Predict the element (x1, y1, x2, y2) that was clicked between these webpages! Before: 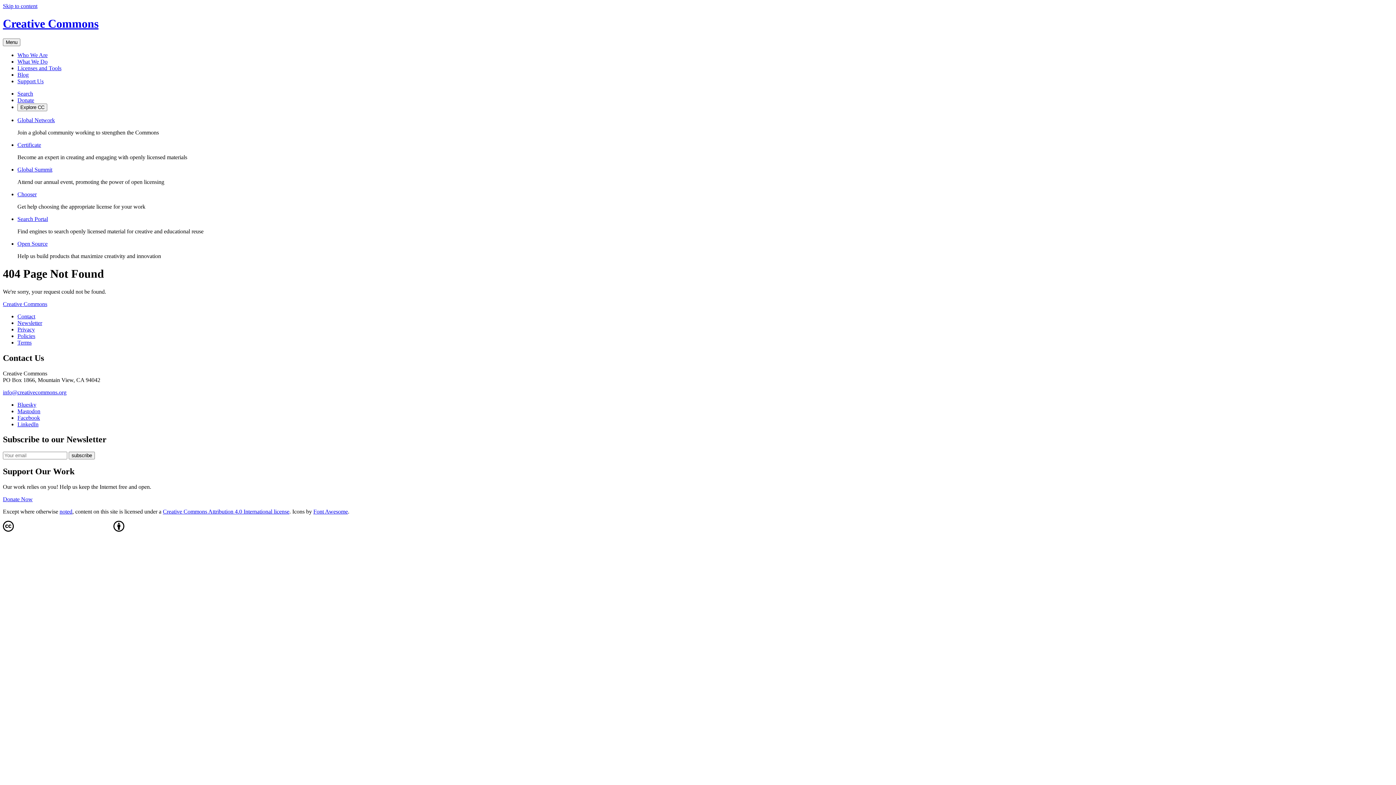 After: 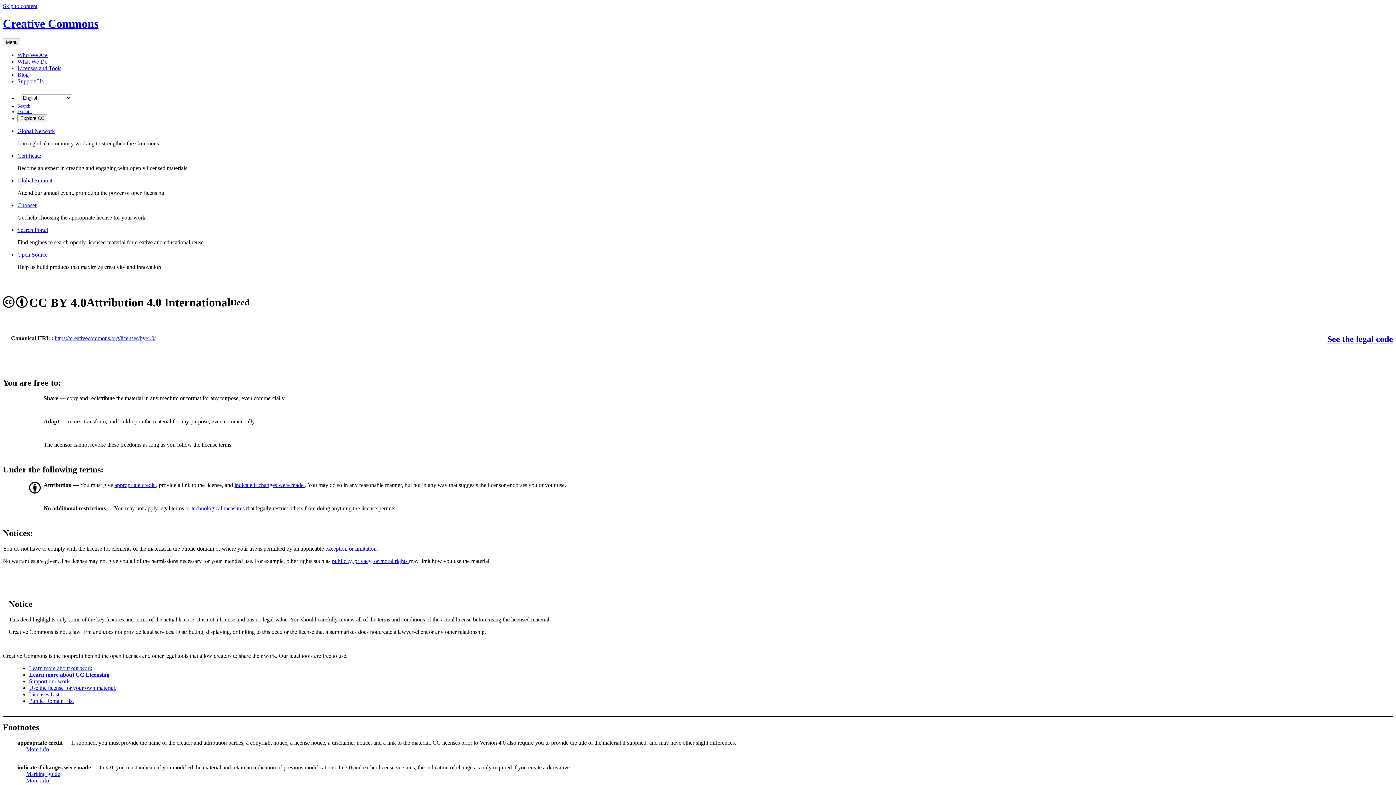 Action: bbox: (162, 508, 289, 514) label: Creative Commons Attribution 4.0 International license